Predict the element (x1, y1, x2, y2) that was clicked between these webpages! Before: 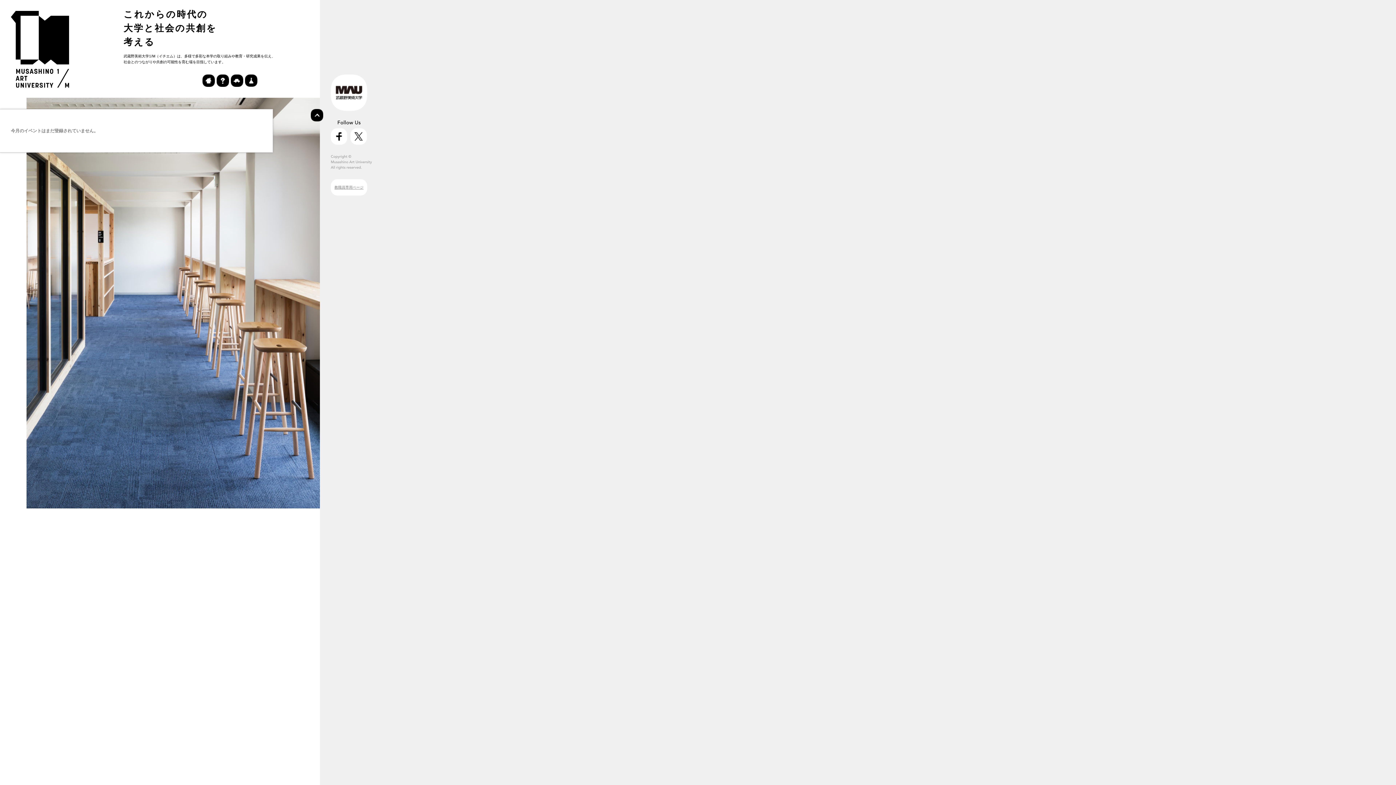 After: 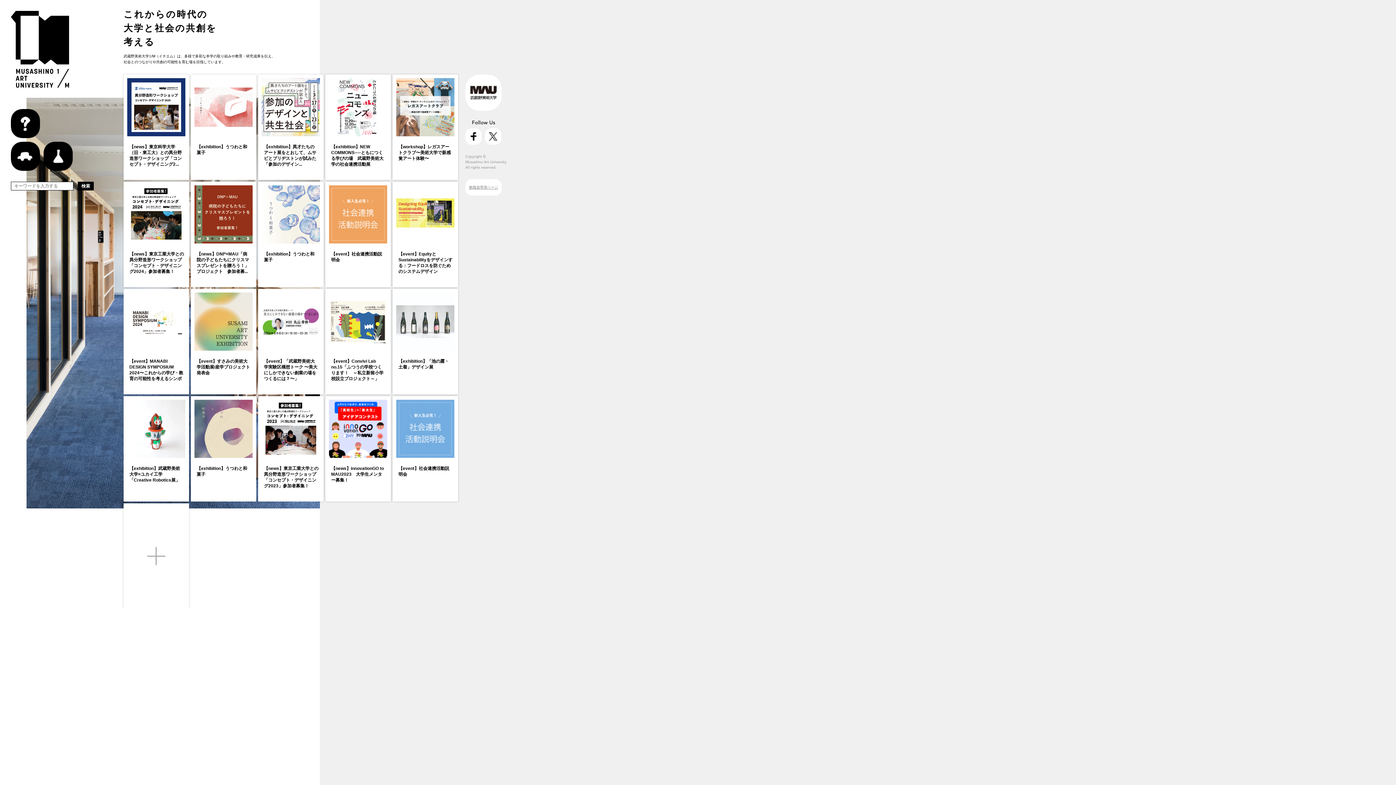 Action: bbox: (10, 83, 69, 88)